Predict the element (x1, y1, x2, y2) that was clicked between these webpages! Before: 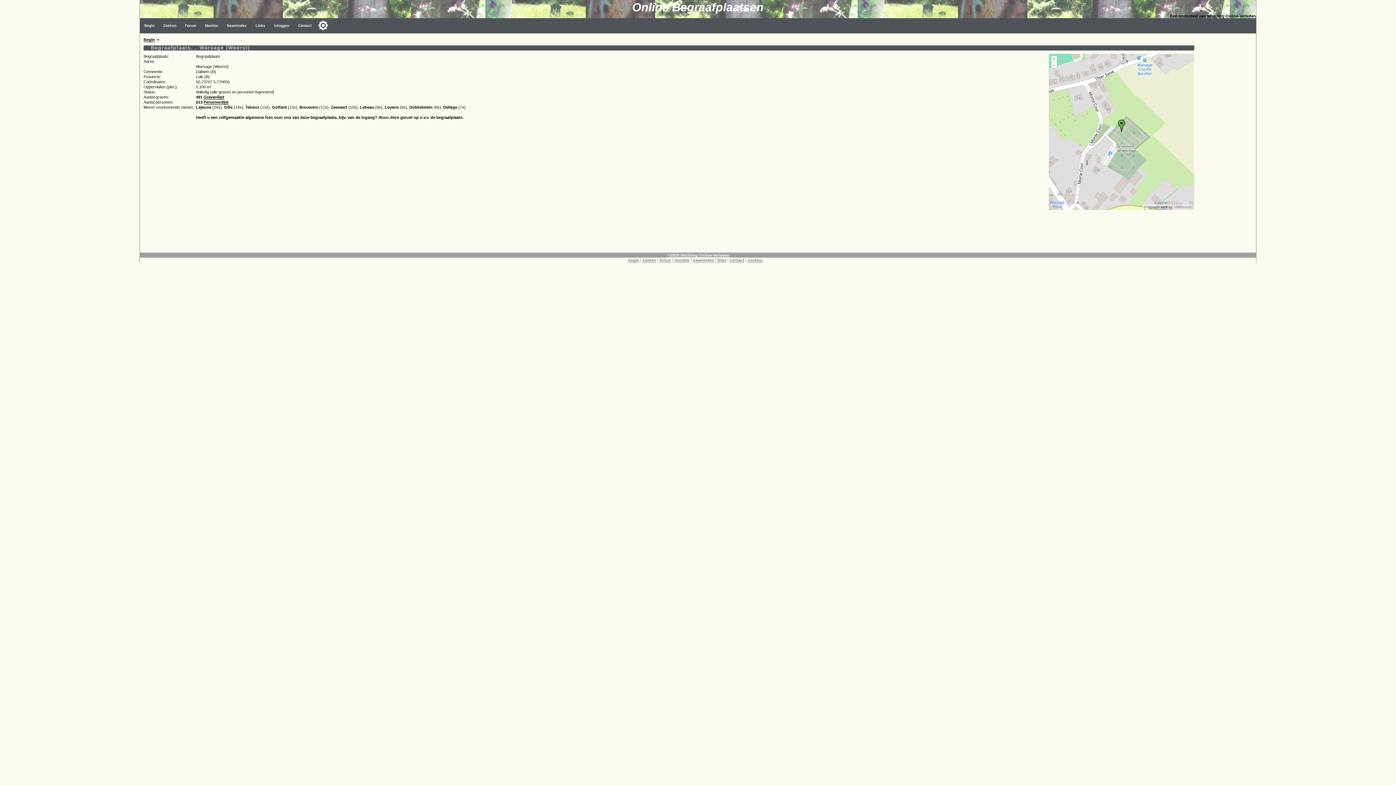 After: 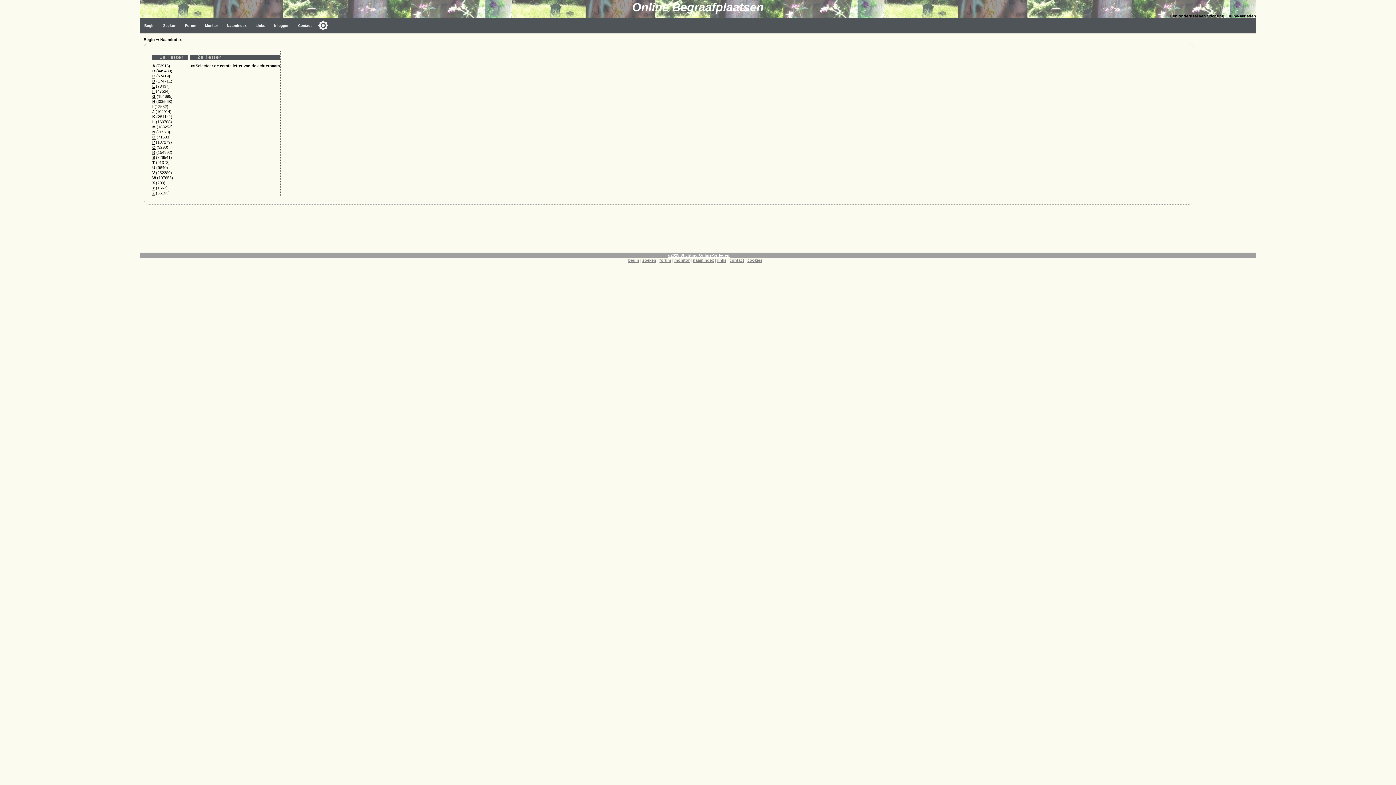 Action: label: naamindex bbox: (693, 258, 714, 262)